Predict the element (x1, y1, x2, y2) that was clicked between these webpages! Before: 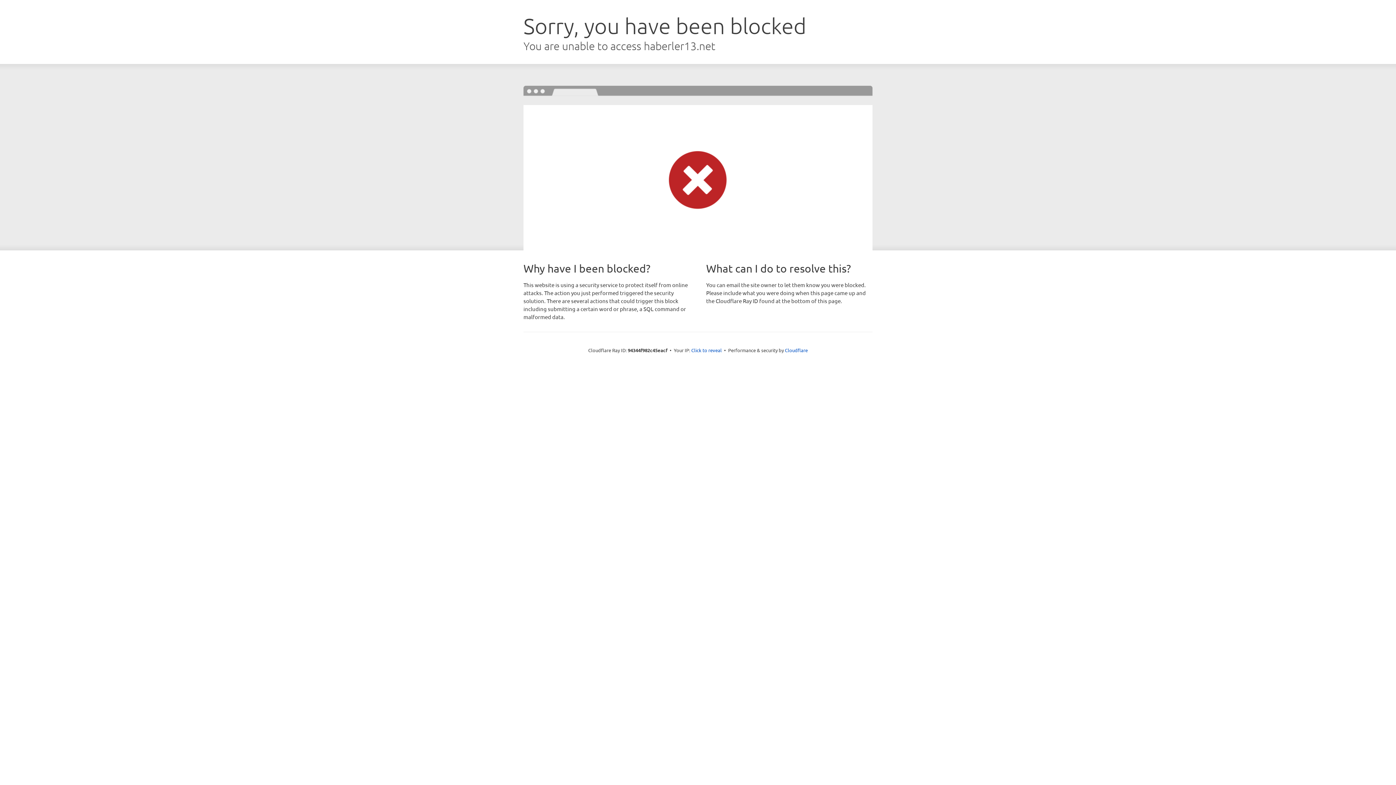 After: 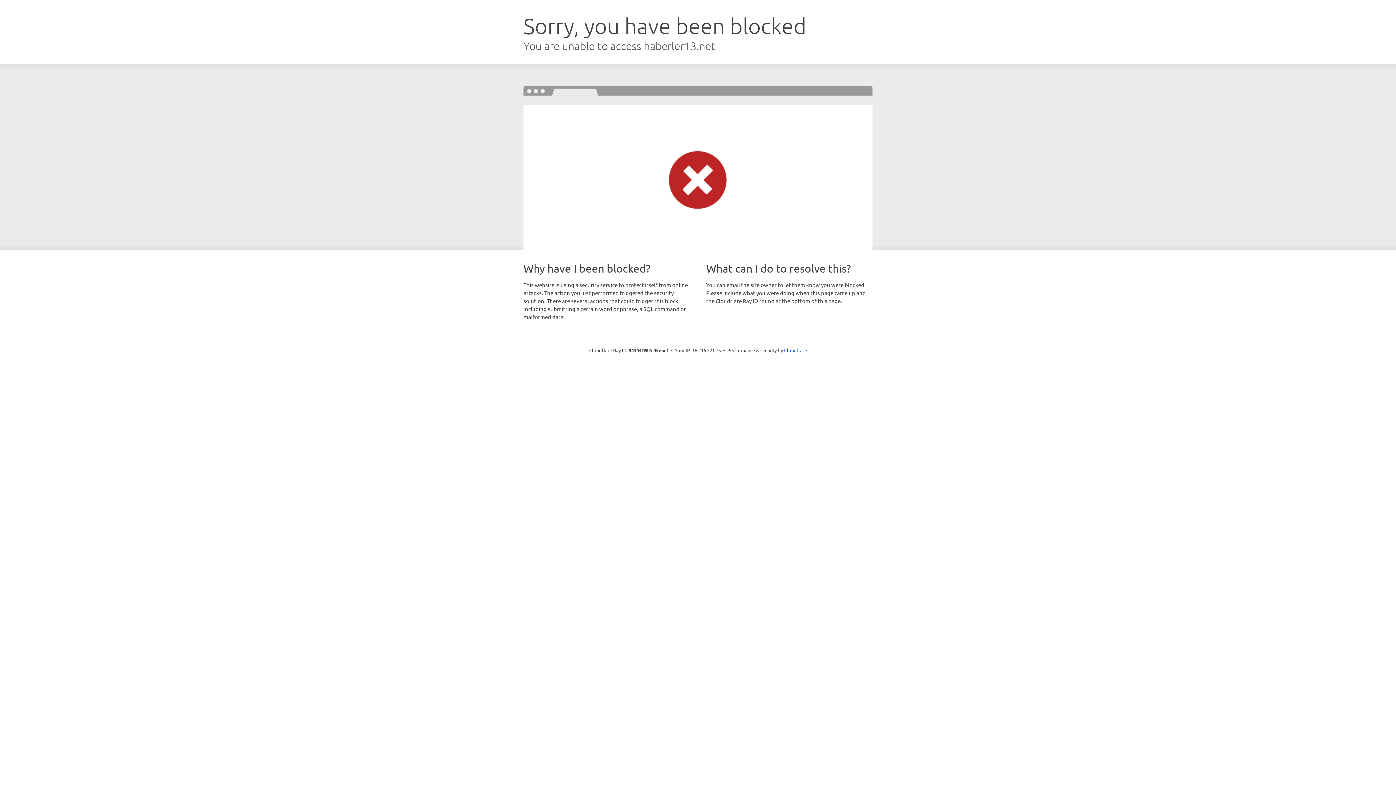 Action: bbox: (691, 346, 722, 353) label: Click to reveal